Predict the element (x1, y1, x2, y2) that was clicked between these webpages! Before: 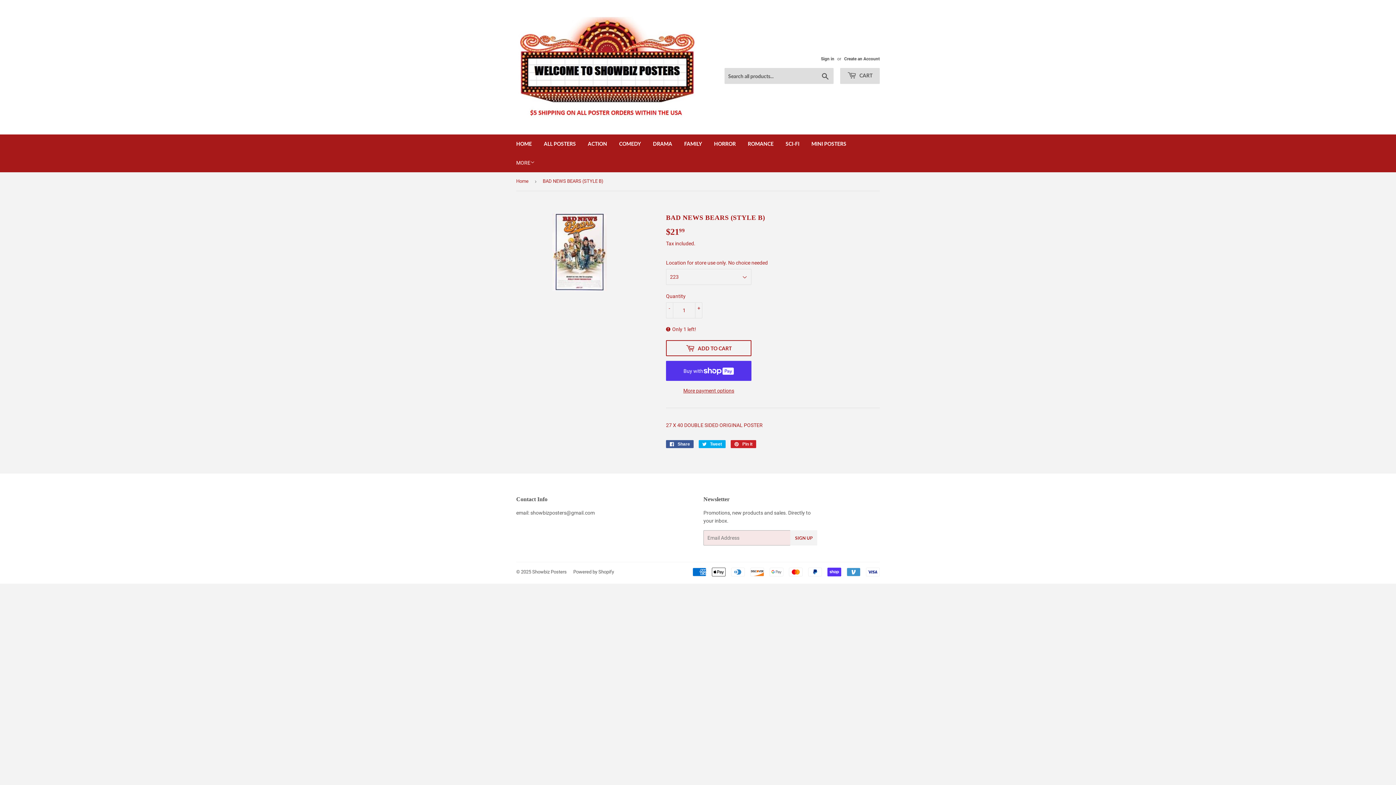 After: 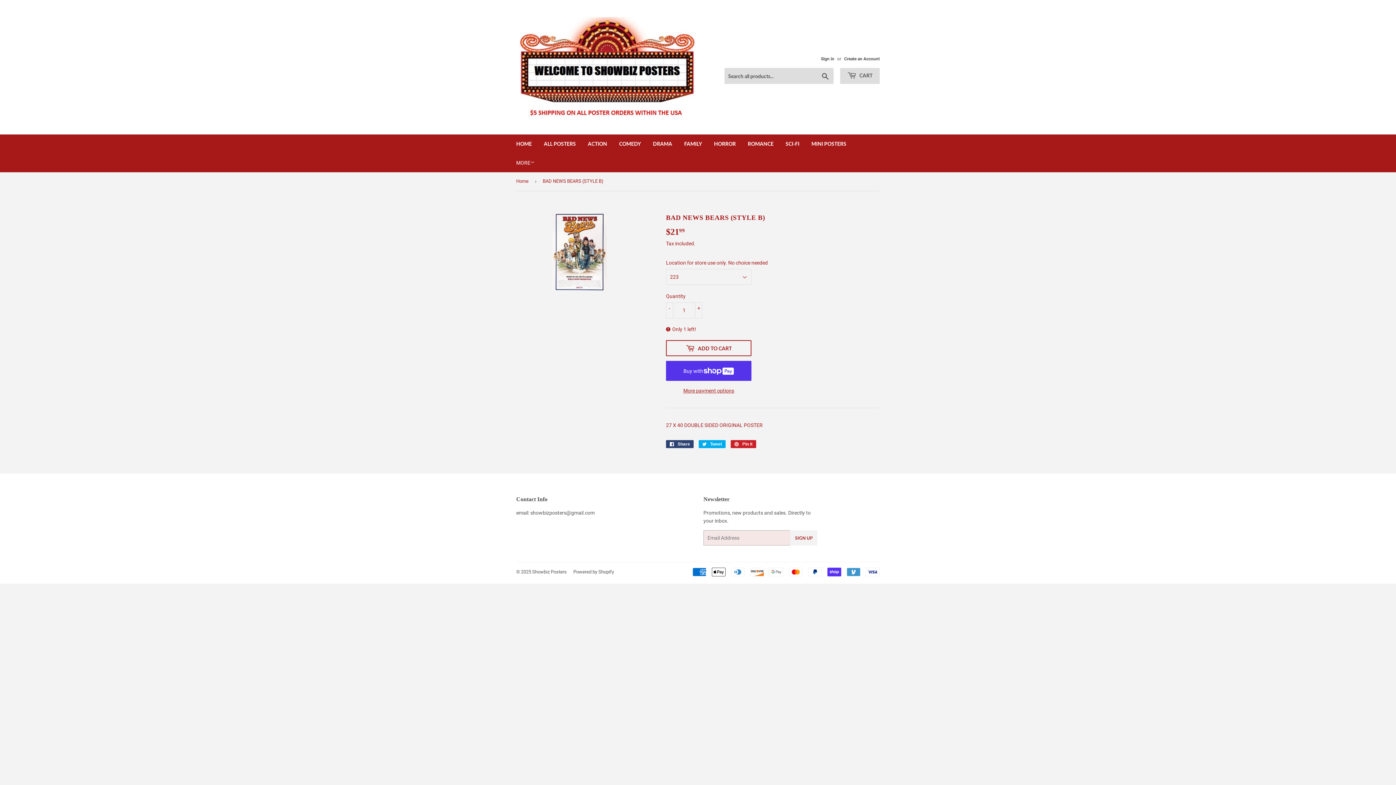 Action: label:  Share
Share on Facebook bbox: (666, 440, 693, 448)